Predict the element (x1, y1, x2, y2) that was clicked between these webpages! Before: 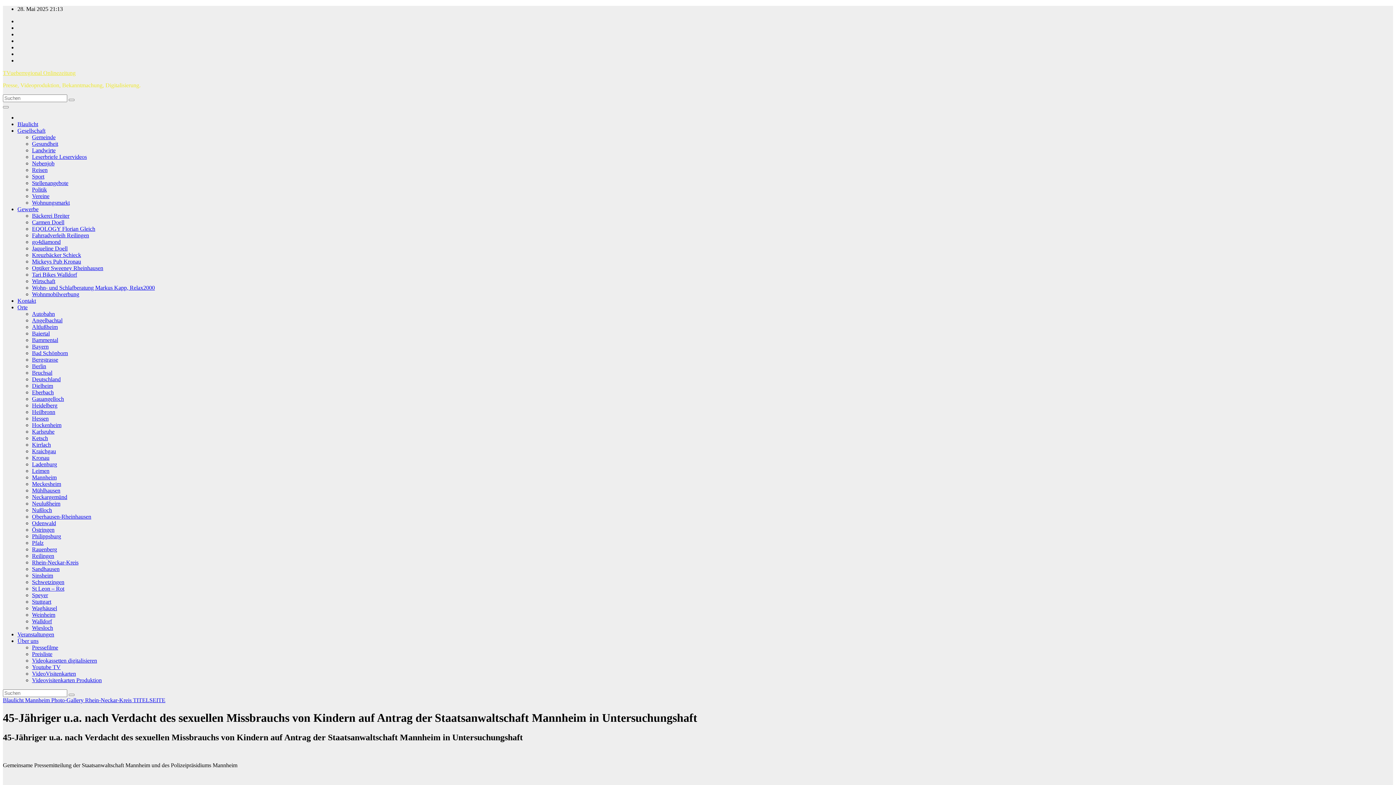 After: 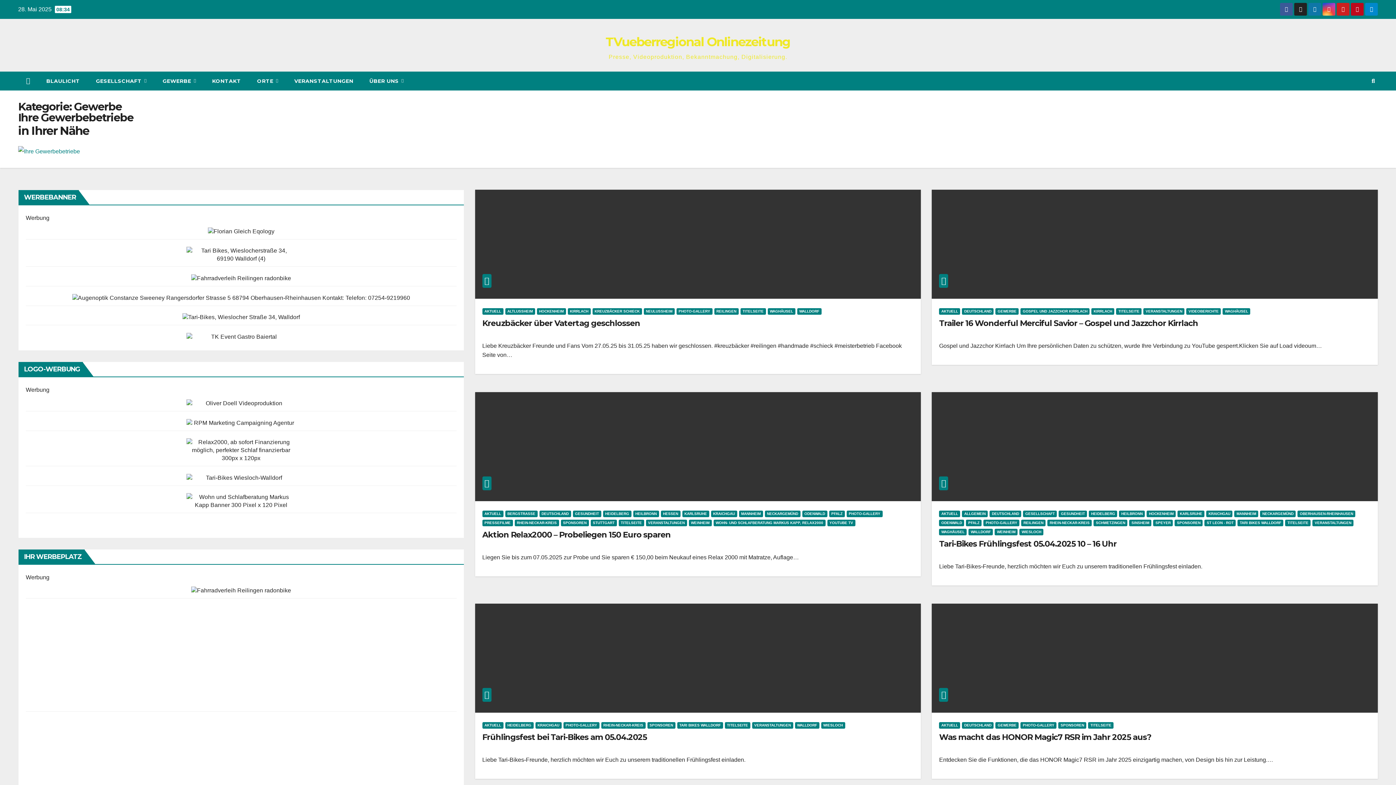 Action: label: Gewerbe bbox: (17, 206, 38, 212)